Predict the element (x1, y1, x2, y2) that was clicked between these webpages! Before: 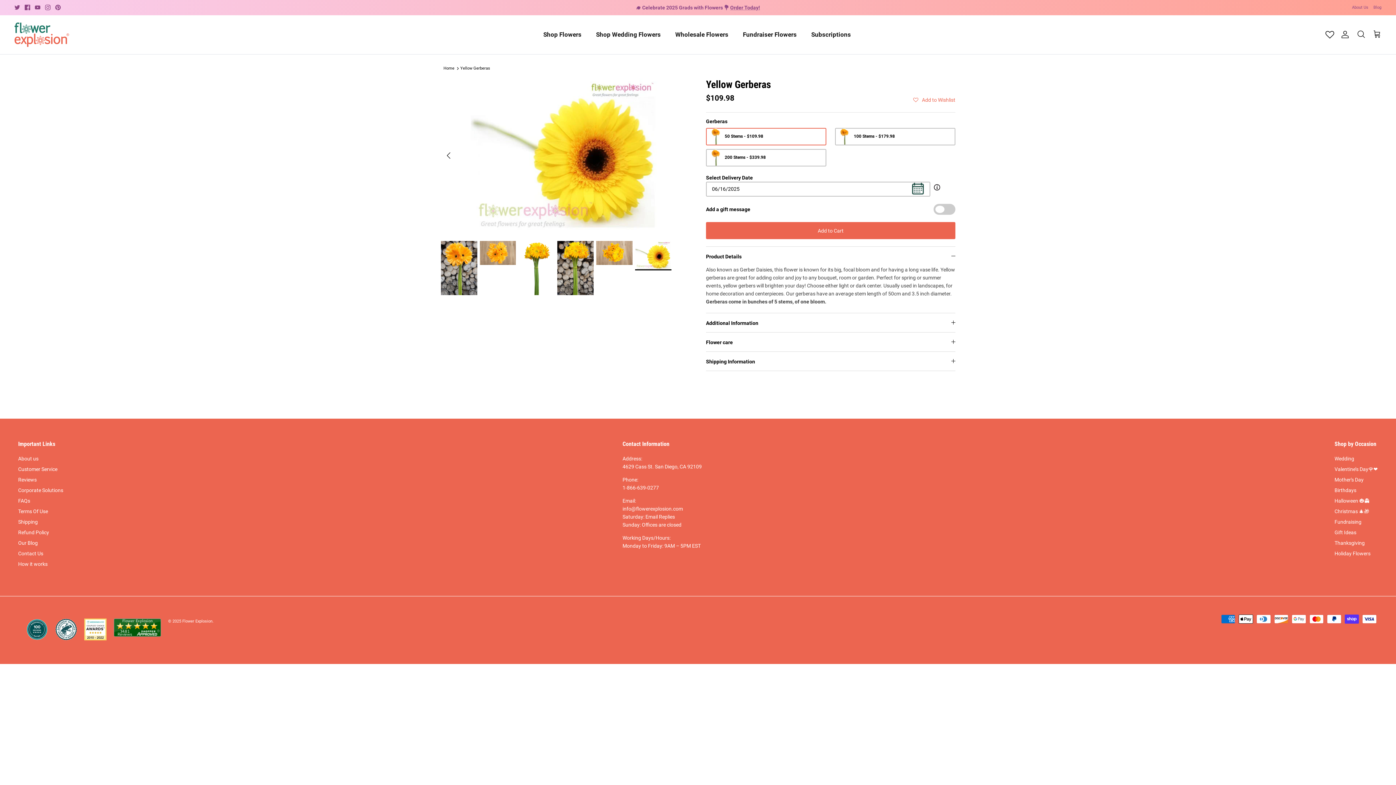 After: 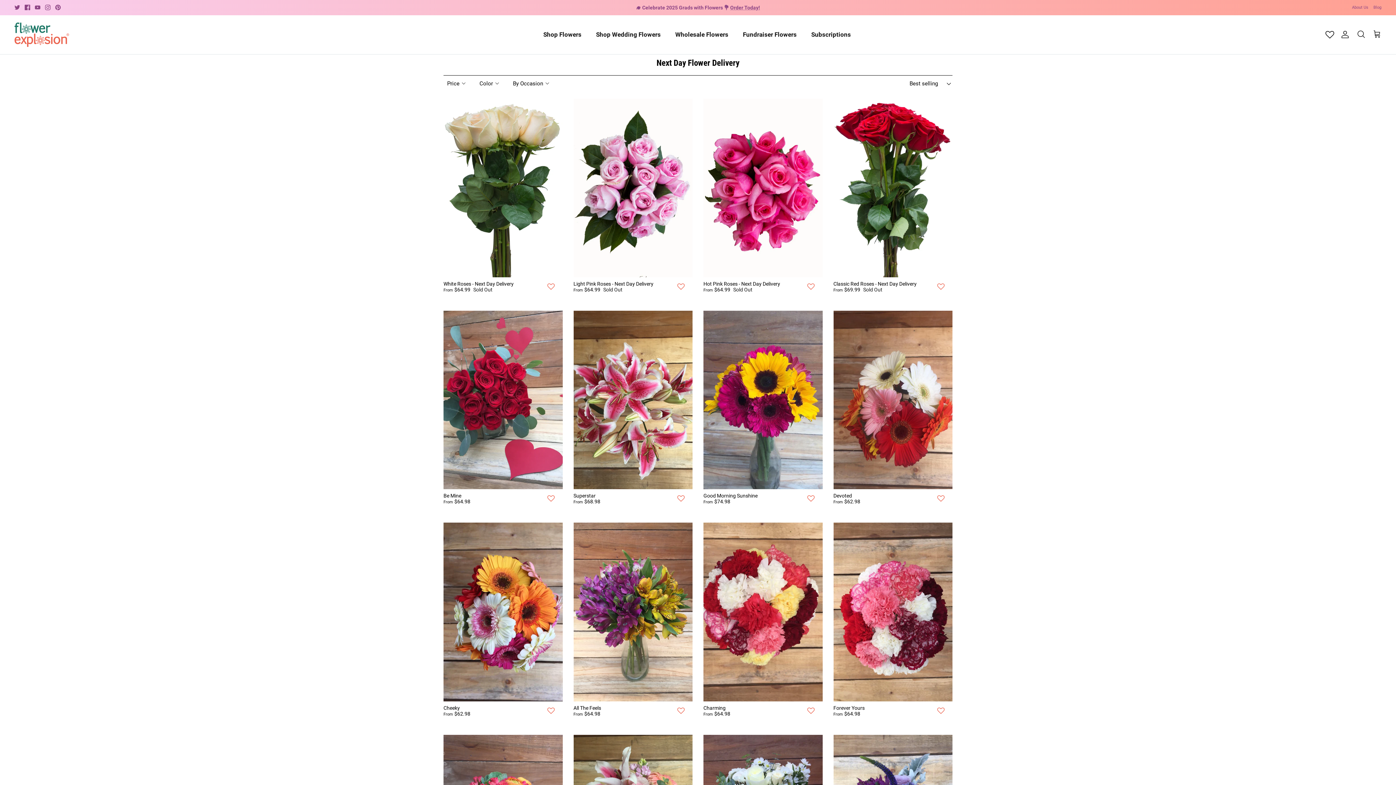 Action: bbox: (1334, 529, 1356, 535) label: Gift Ideas